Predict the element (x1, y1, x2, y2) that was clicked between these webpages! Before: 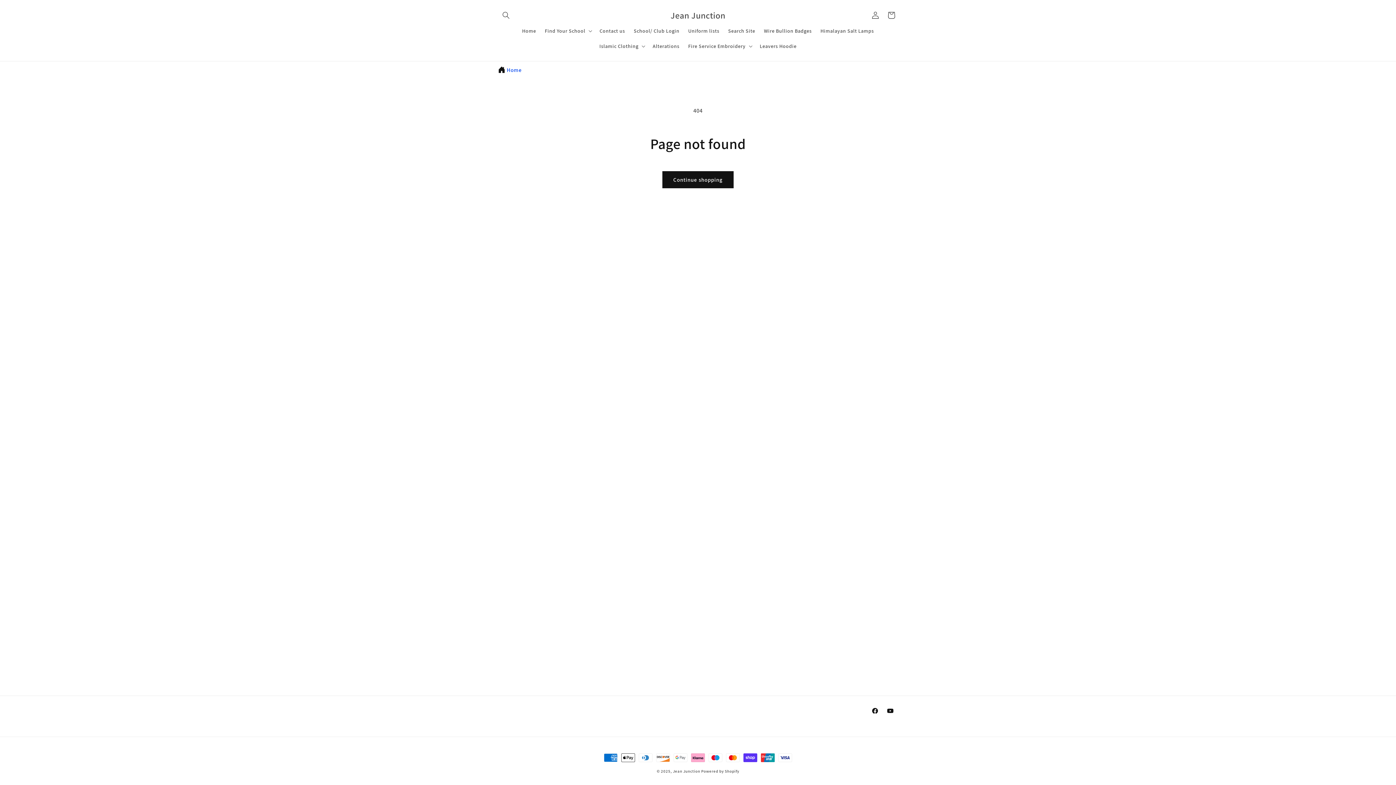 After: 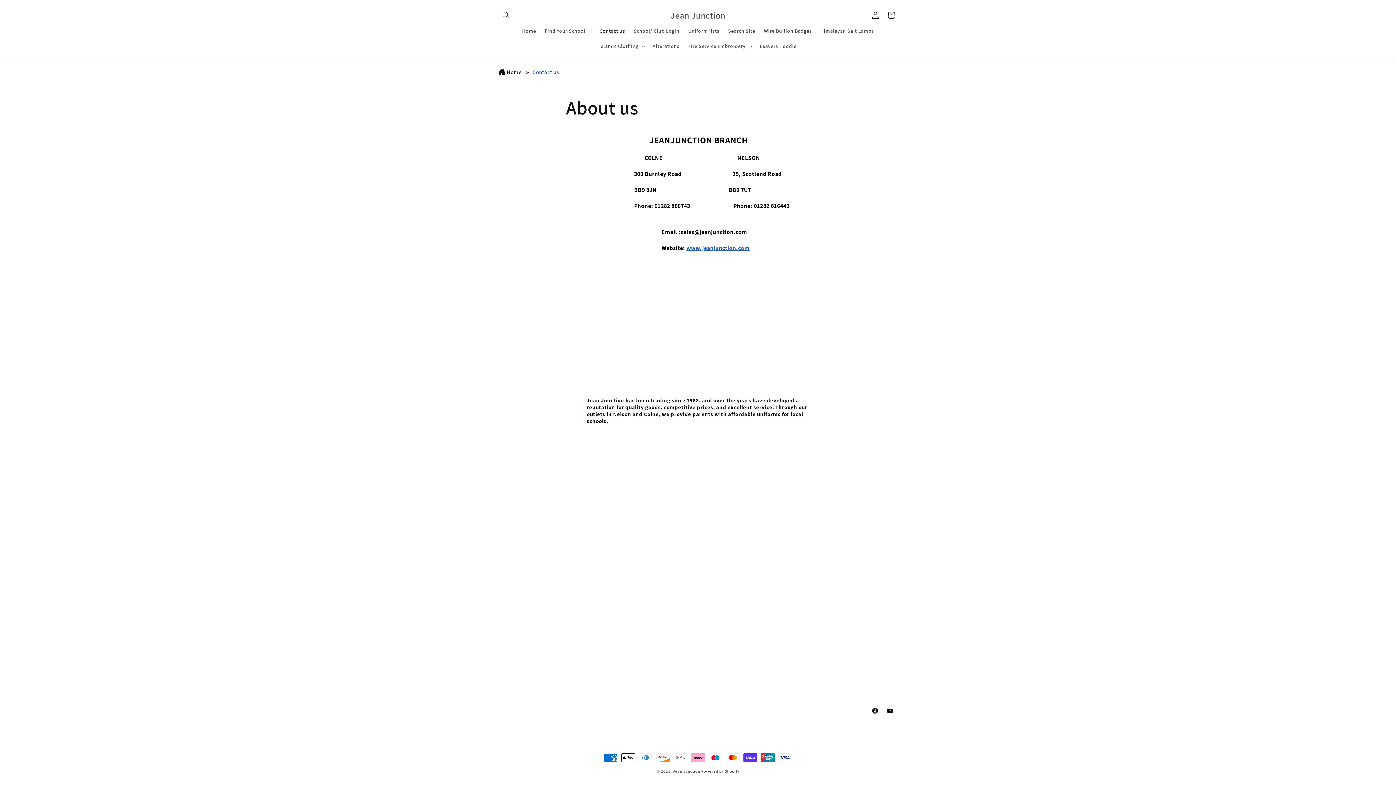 Action: bbox: (595, 23, 629, 38) label: Contact us